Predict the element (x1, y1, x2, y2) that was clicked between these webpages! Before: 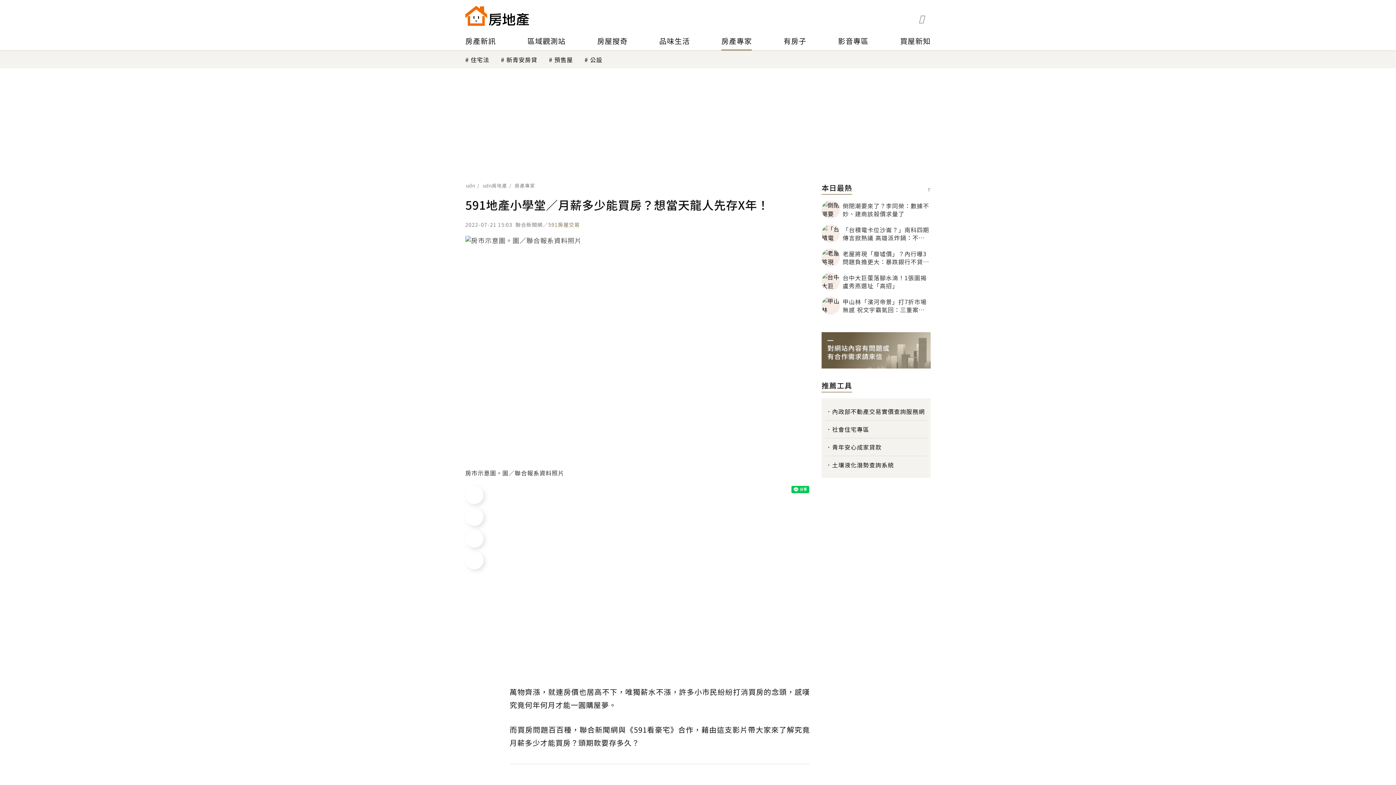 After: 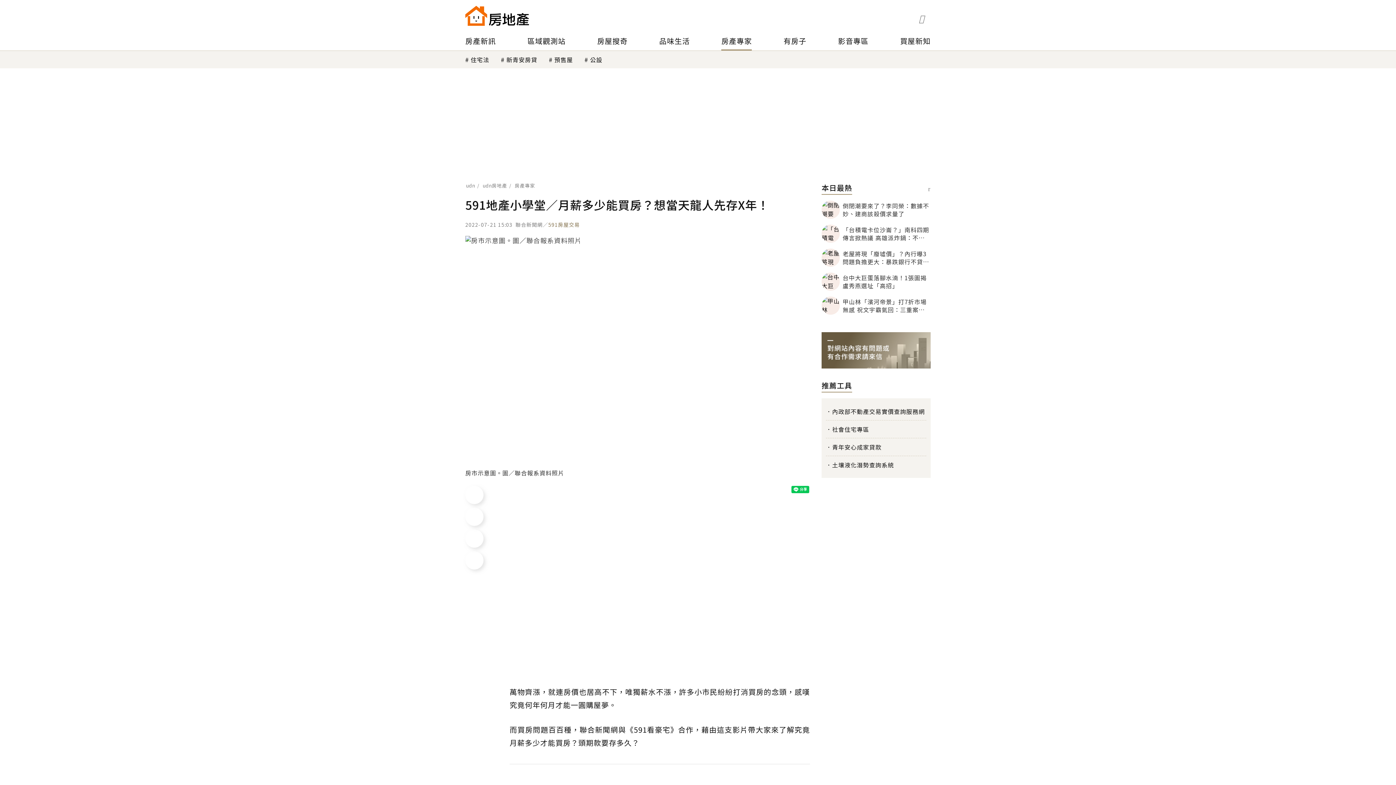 Action: bbox: (821, 332, 930, 368)